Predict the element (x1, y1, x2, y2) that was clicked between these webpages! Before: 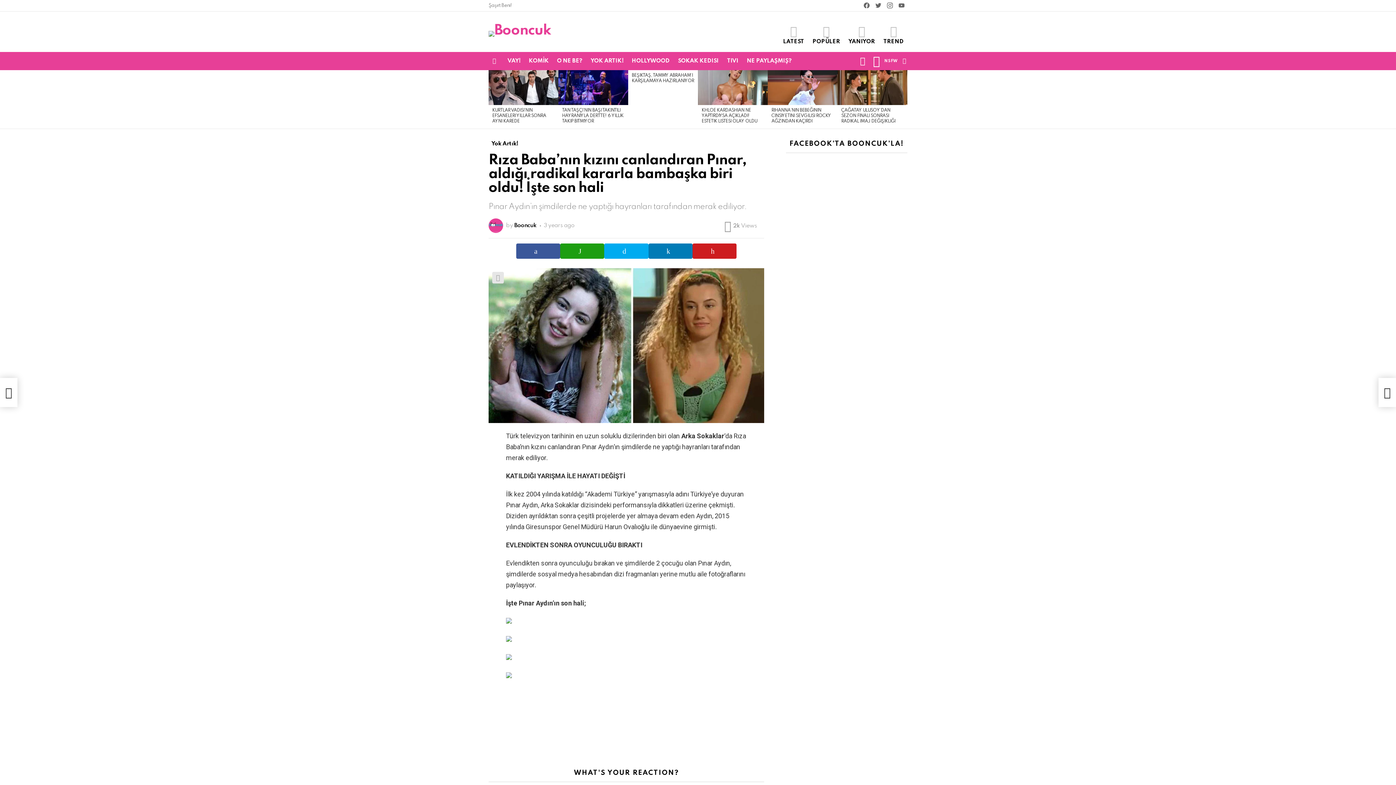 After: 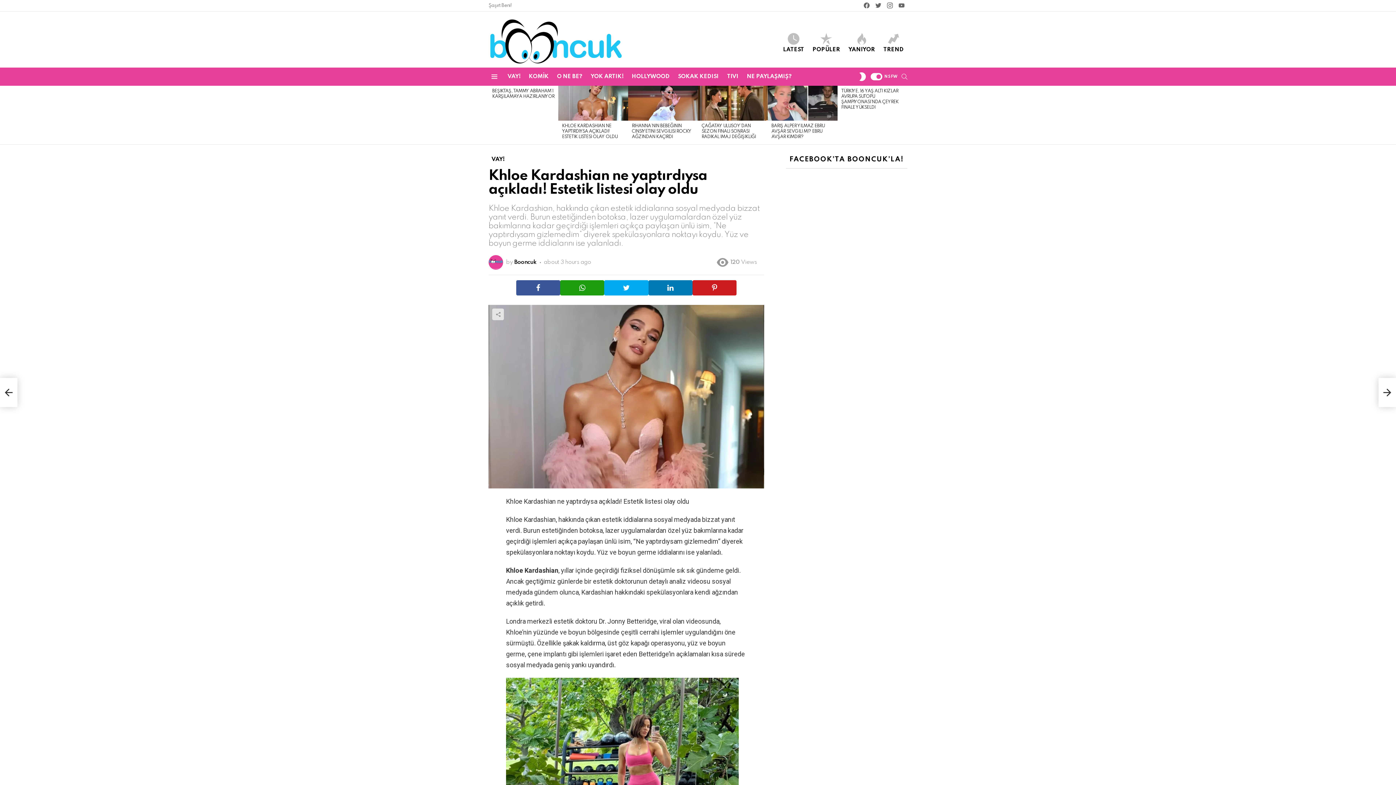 Action: bbox: (698, 70, 768, 105)